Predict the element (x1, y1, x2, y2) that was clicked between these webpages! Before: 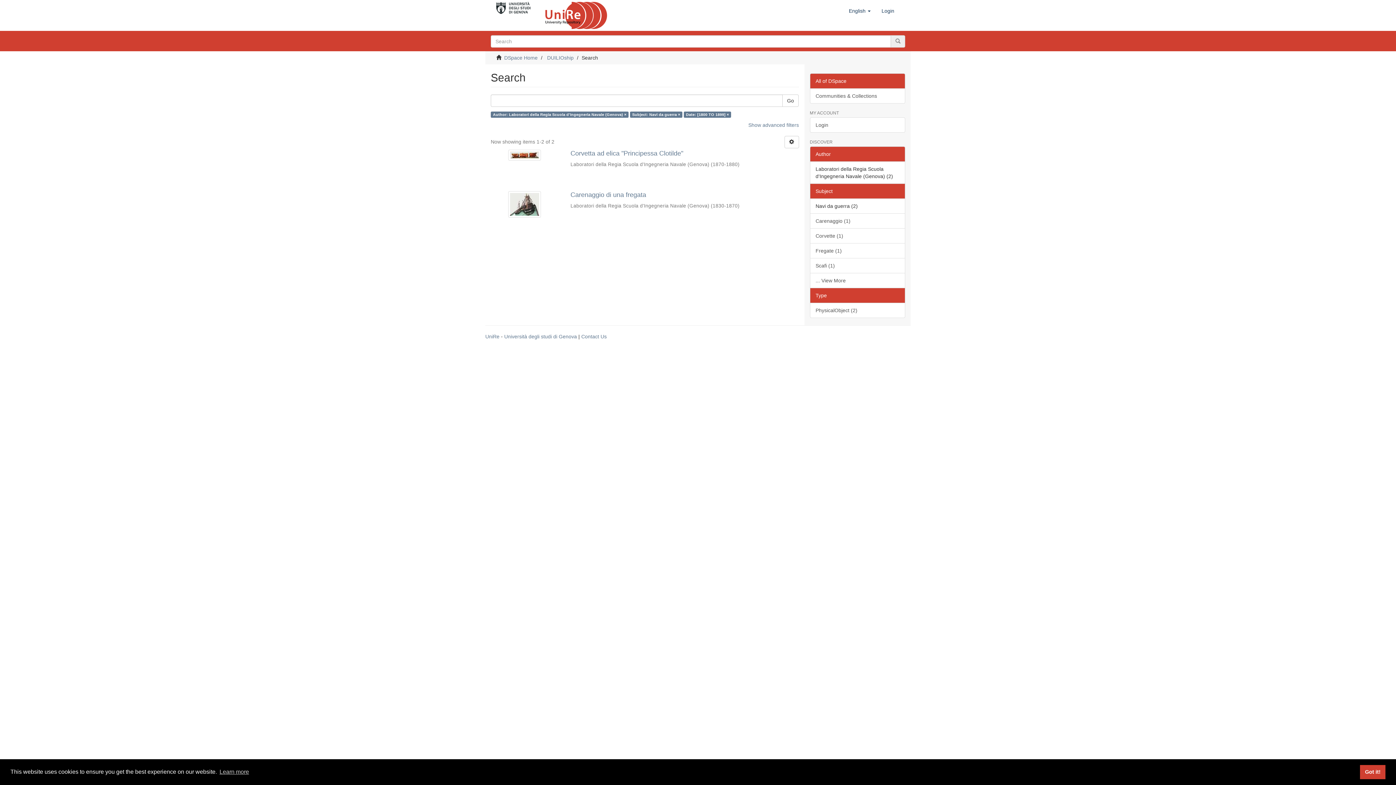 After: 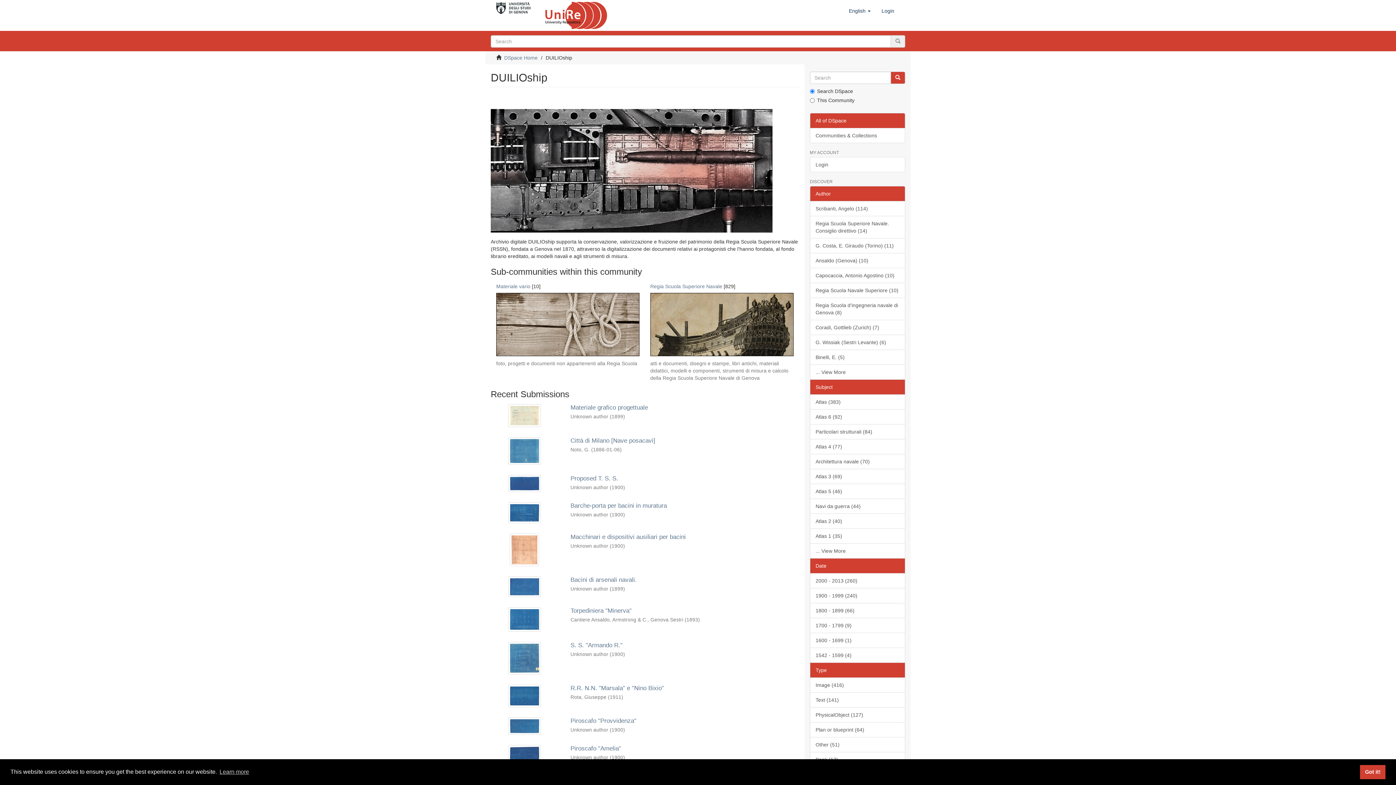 Action: label: DUILIOship bbox: (547, 54, 573, 60)